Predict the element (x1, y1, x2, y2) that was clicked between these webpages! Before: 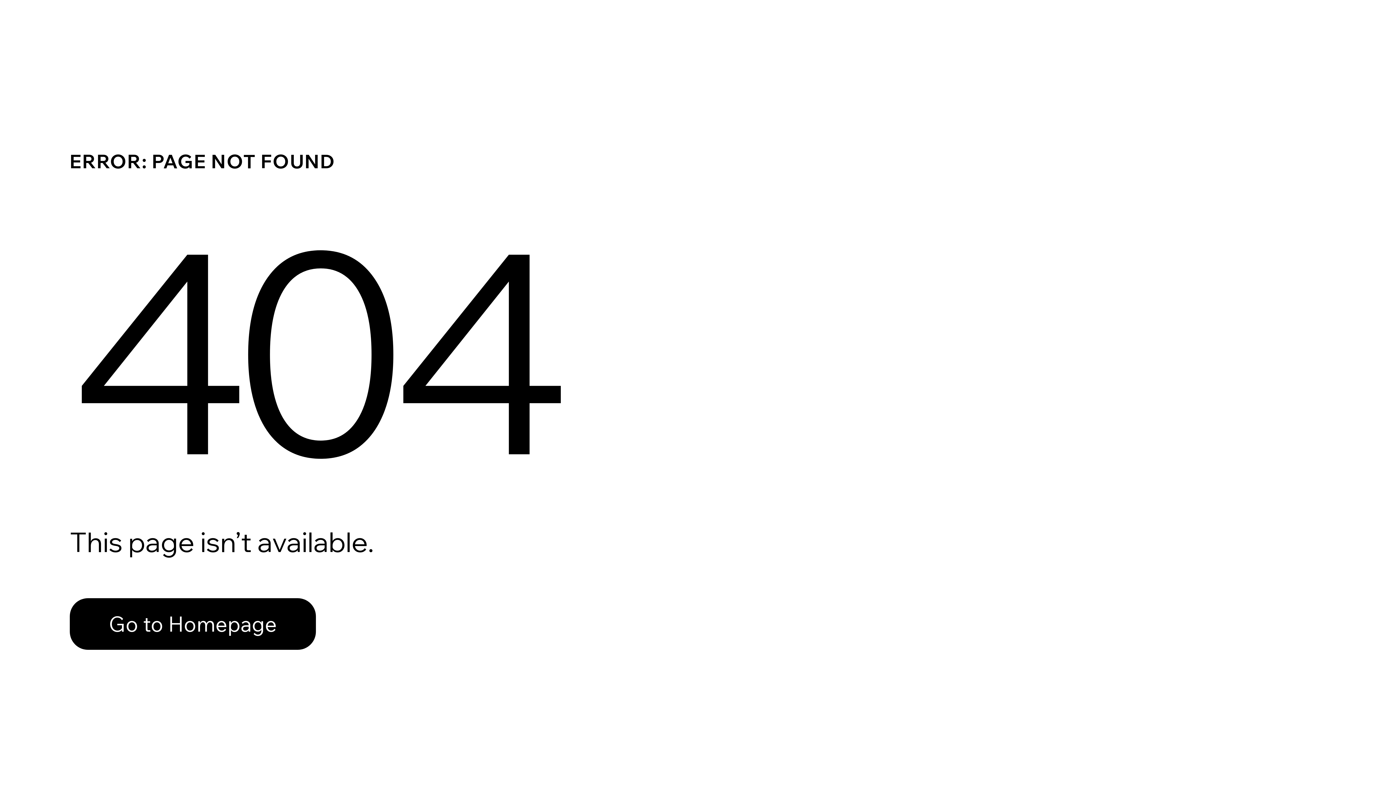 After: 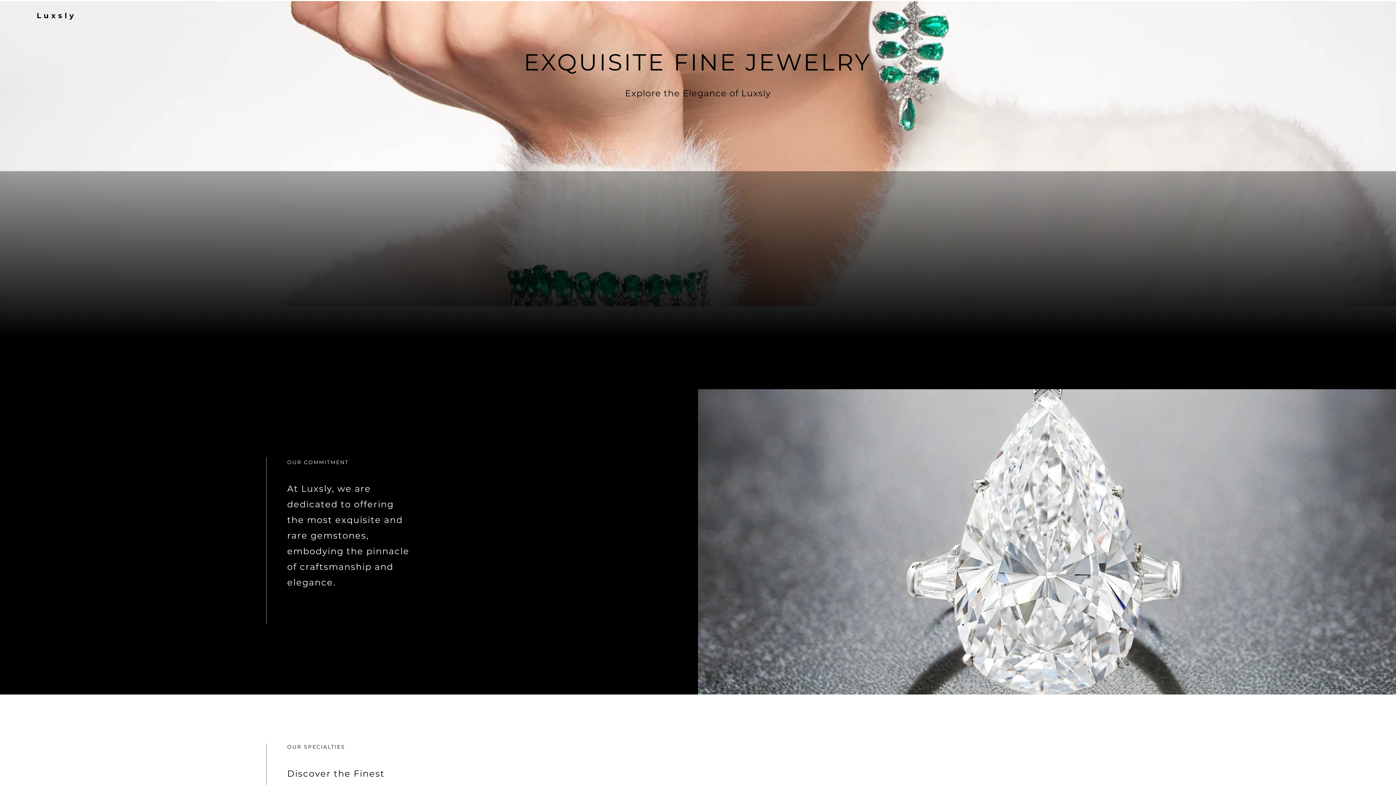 Action: label: Go to Homepage bbox: (69, 598, 316, 650)